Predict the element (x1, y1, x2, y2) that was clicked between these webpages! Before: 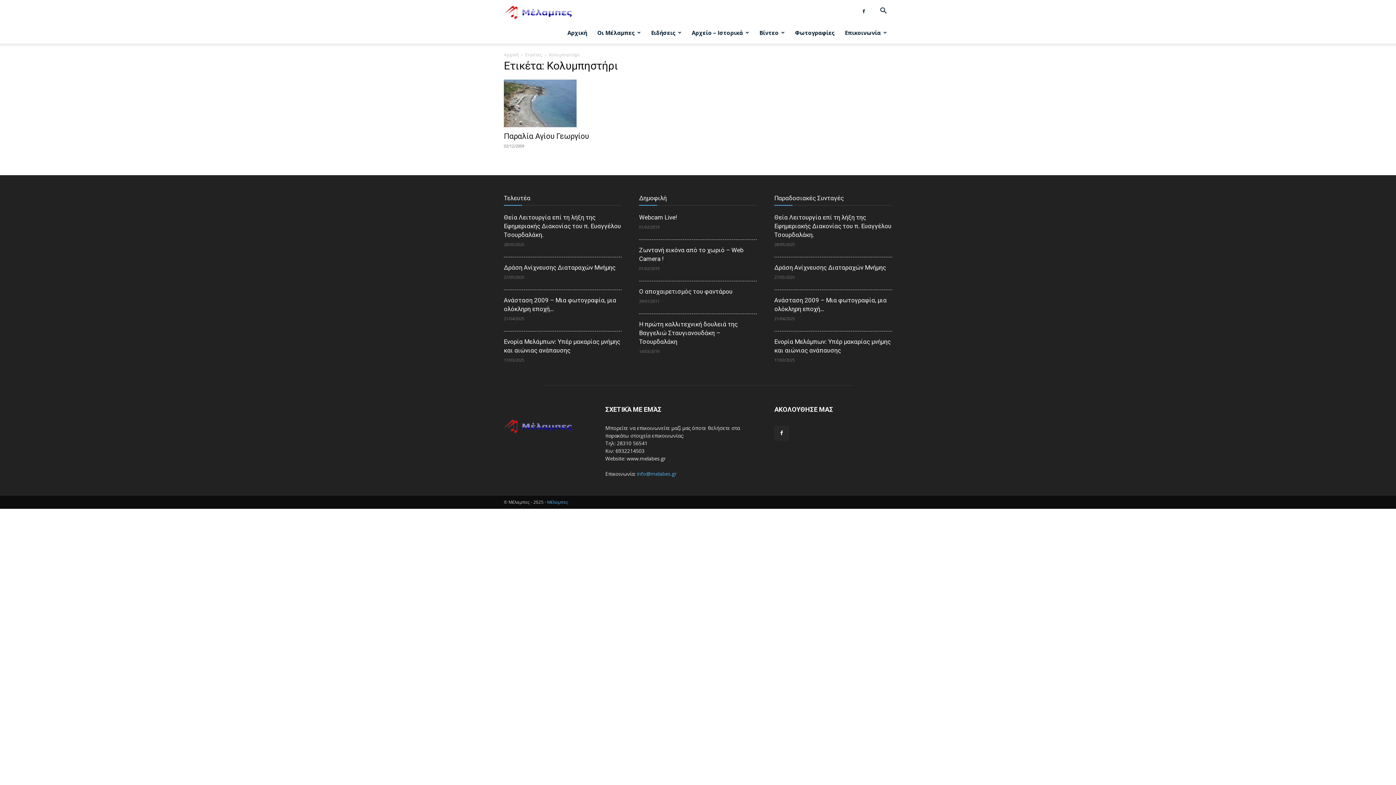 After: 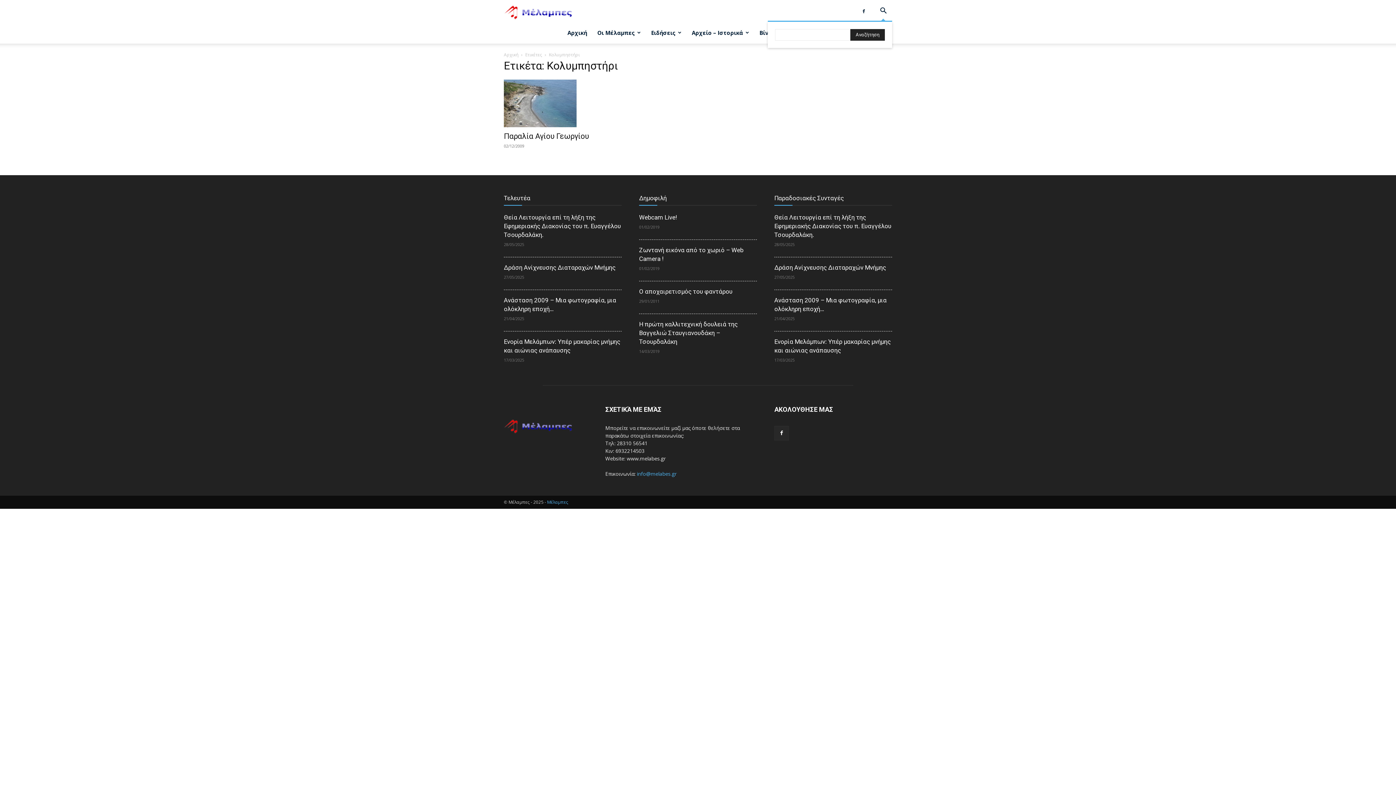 Action: bbox: (874, 8, 892, 14) label: Search